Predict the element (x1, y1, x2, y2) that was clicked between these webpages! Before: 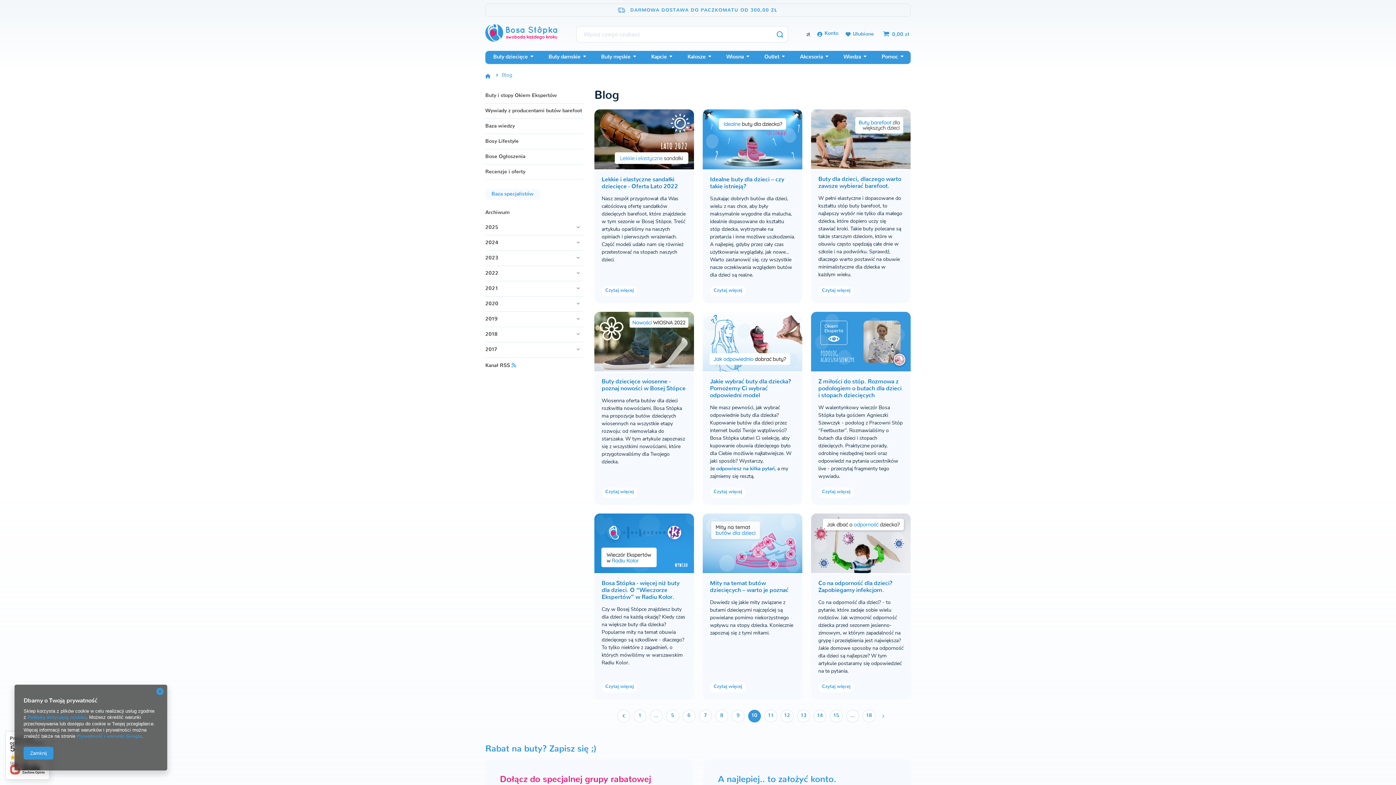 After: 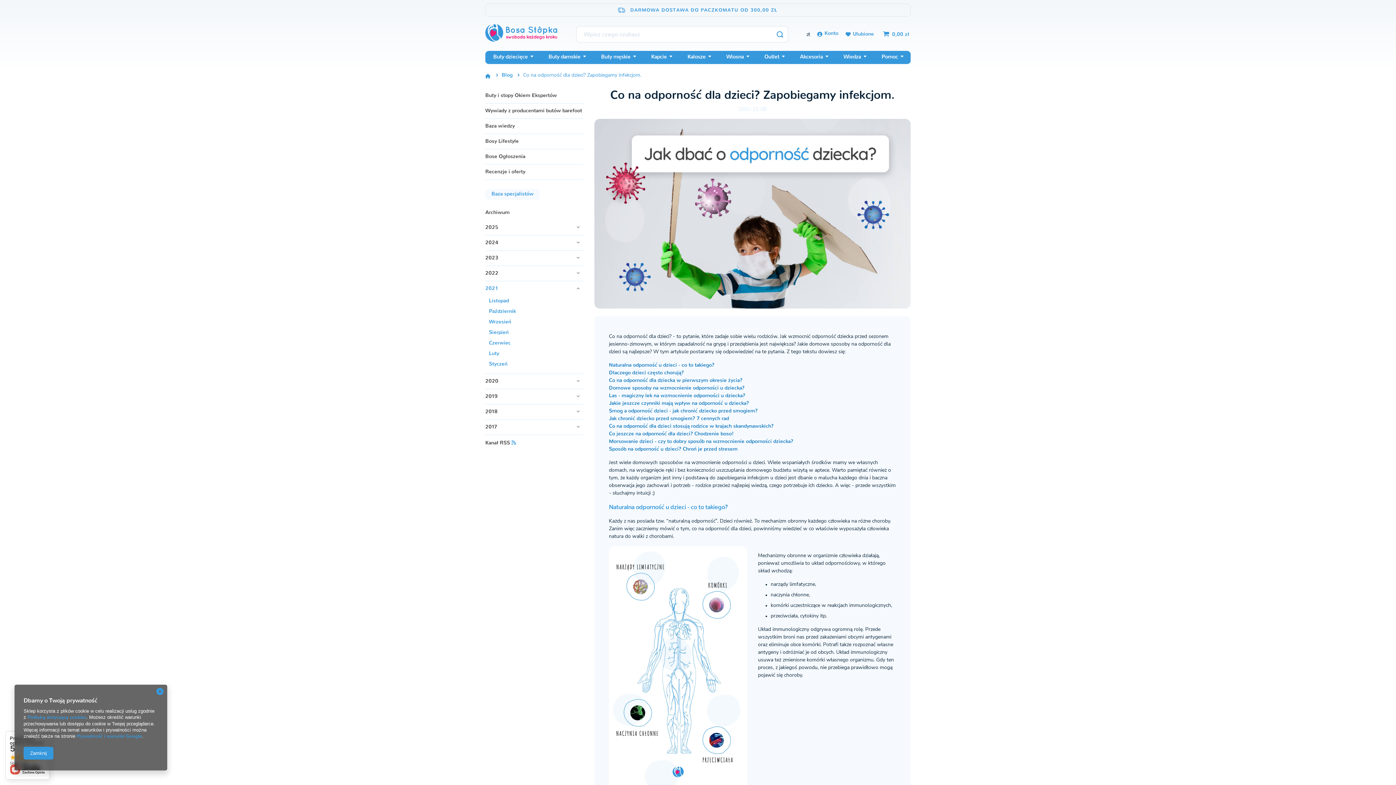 Action: label: Czytaj więcej bbox: (818, 683, 854, 692)